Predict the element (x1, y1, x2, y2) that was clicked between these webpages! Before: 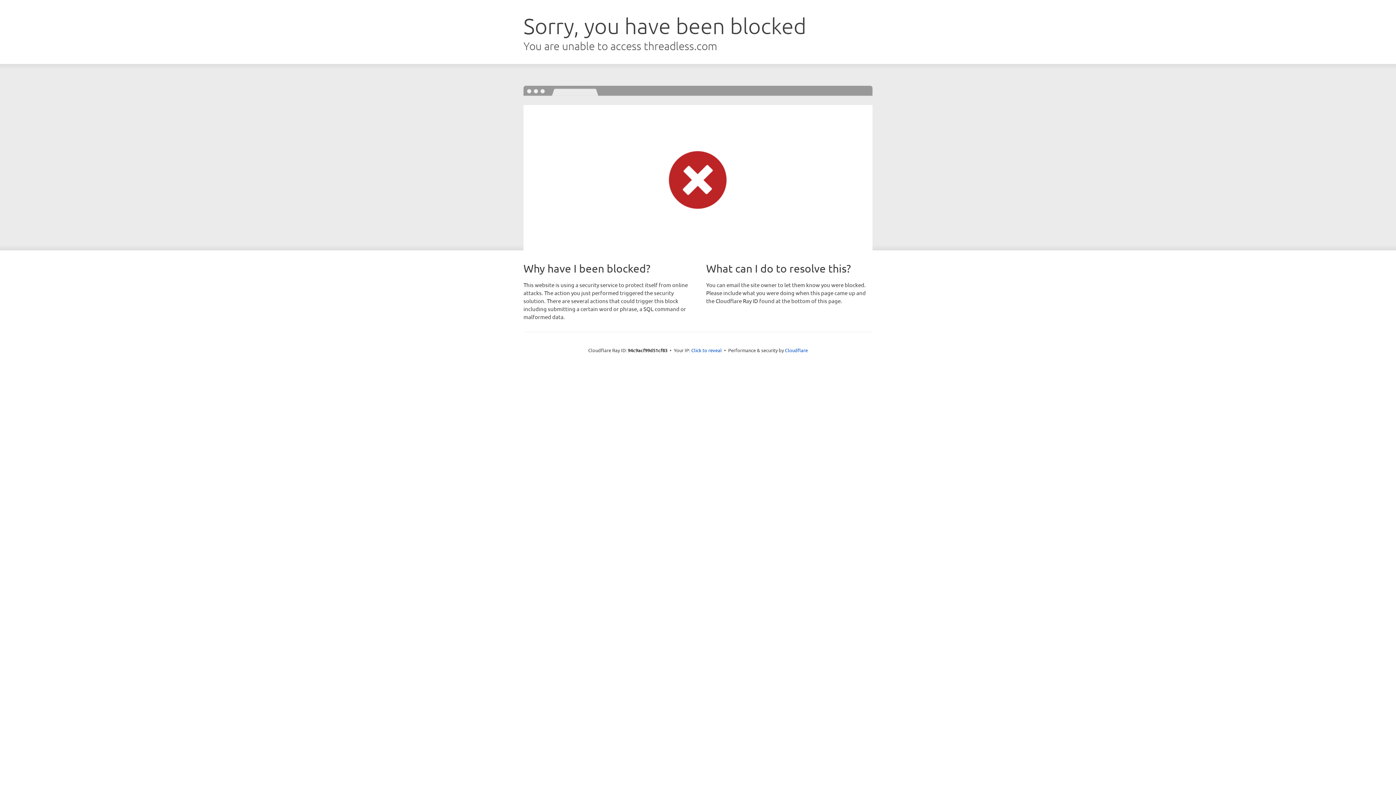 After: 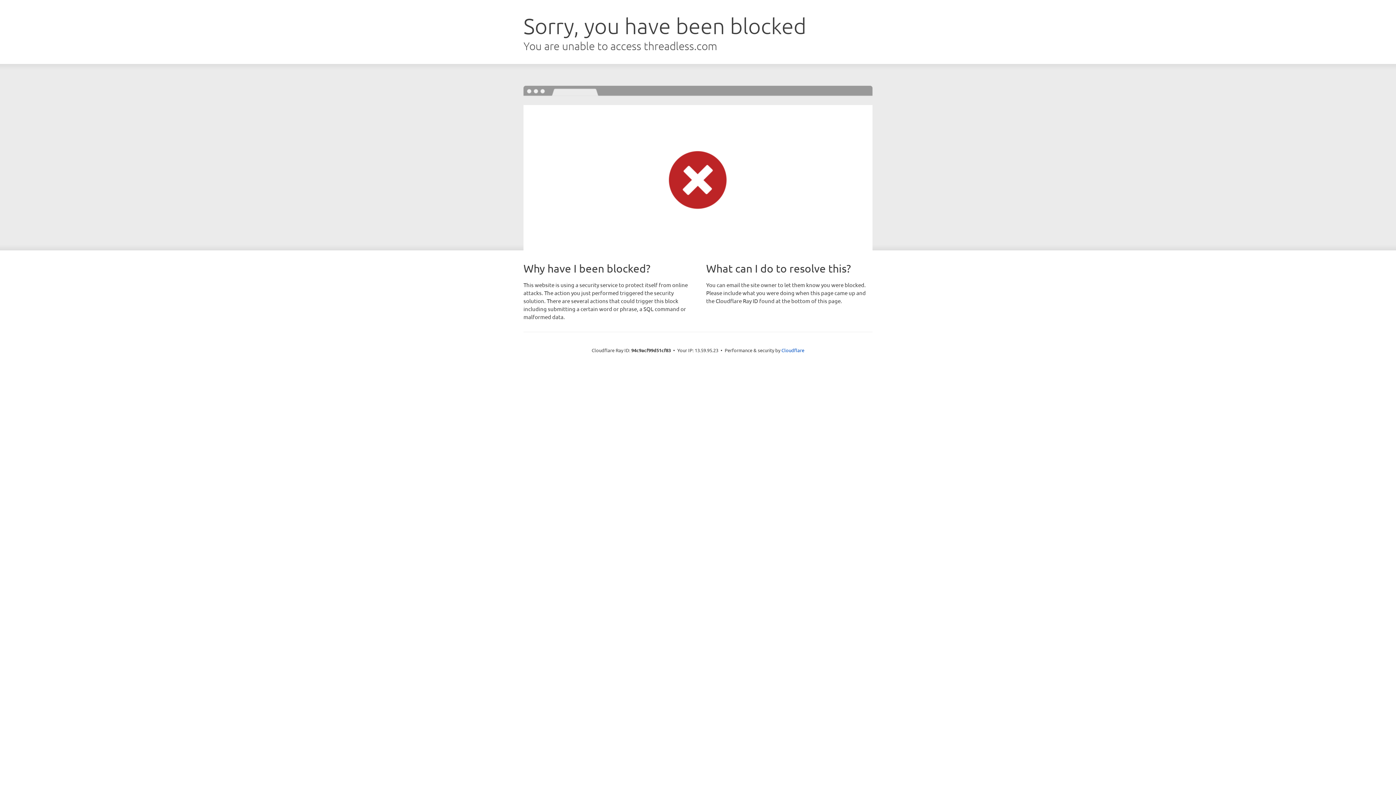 Action: bbox: (691, 346, 722, 353) label: Click to reveal